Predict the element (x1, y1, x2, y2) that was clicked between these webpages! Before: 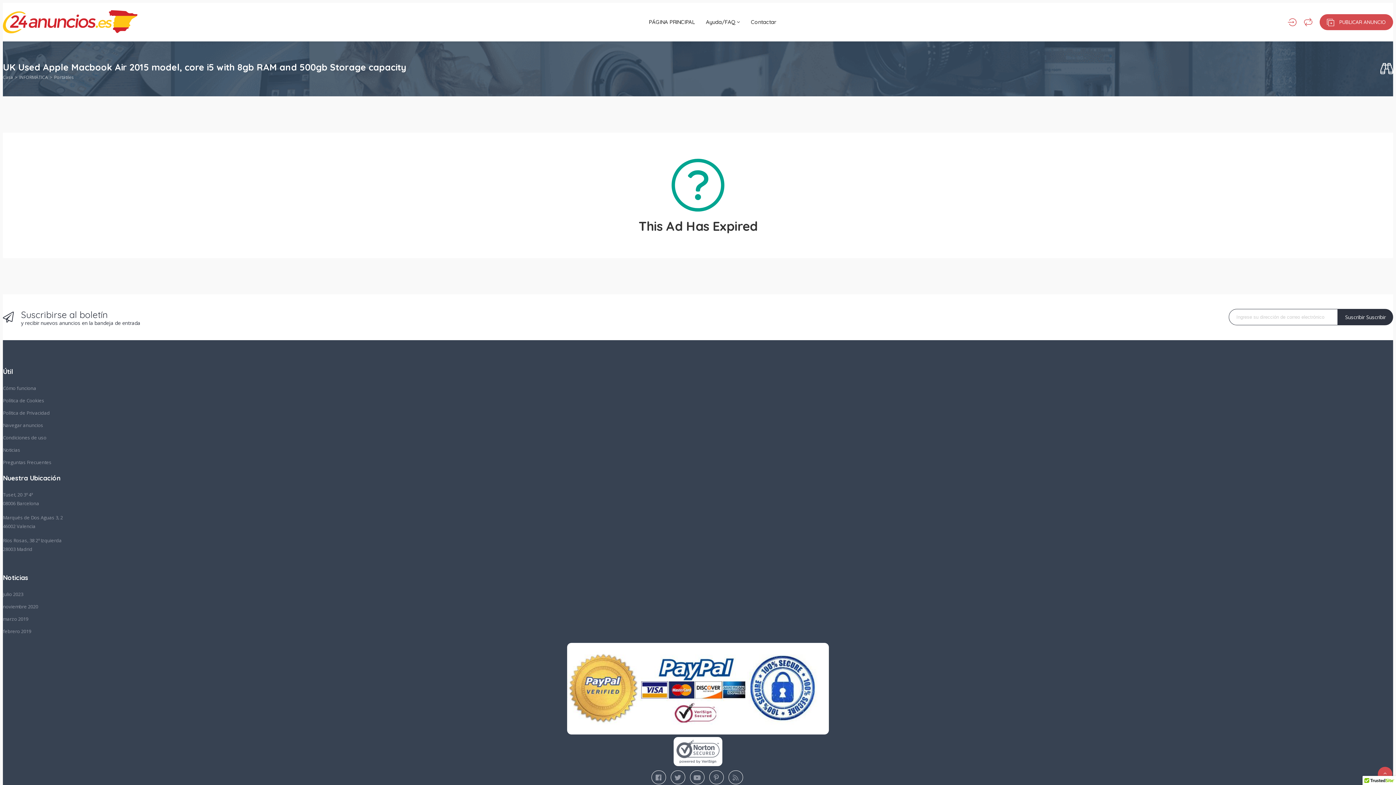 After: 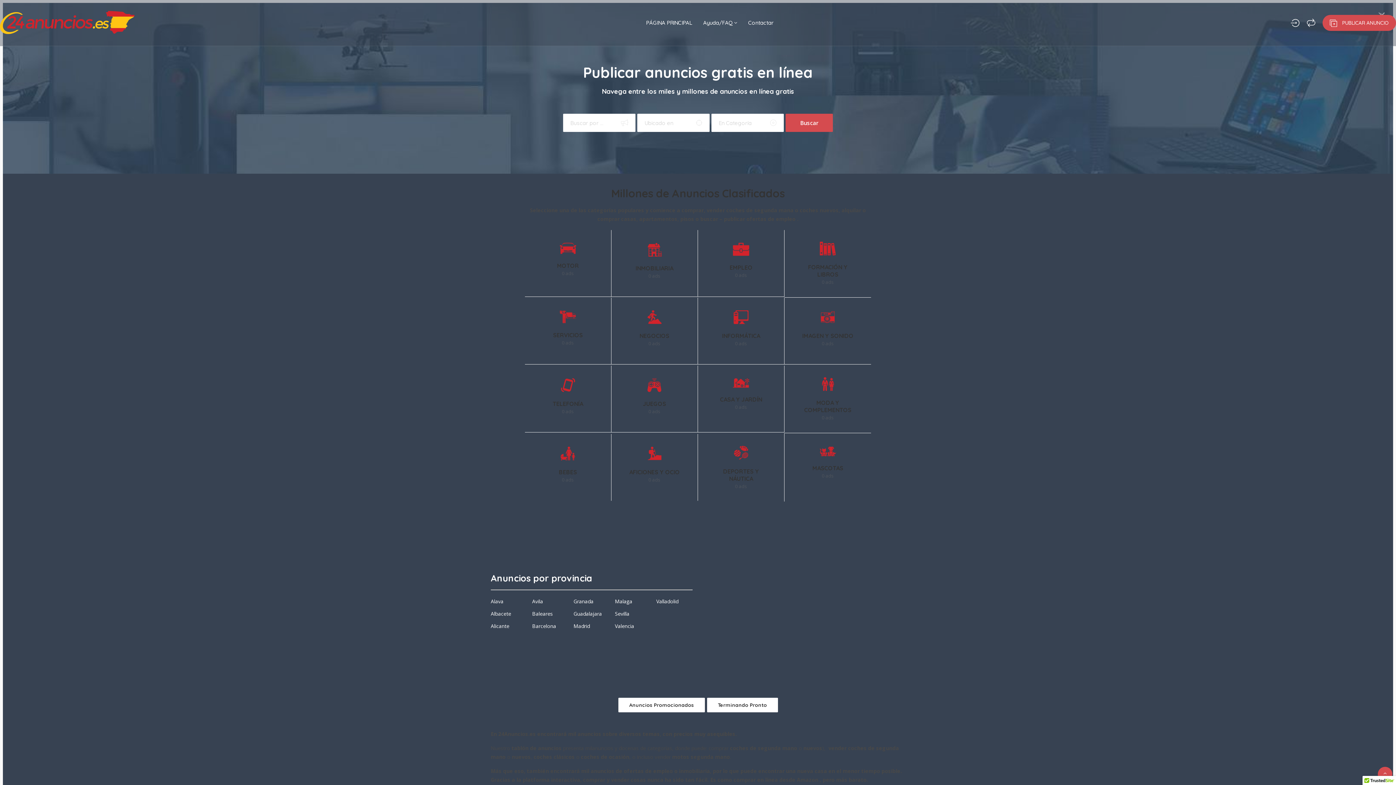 Action: bbox: (2, 72, 13, 81) label: Casa